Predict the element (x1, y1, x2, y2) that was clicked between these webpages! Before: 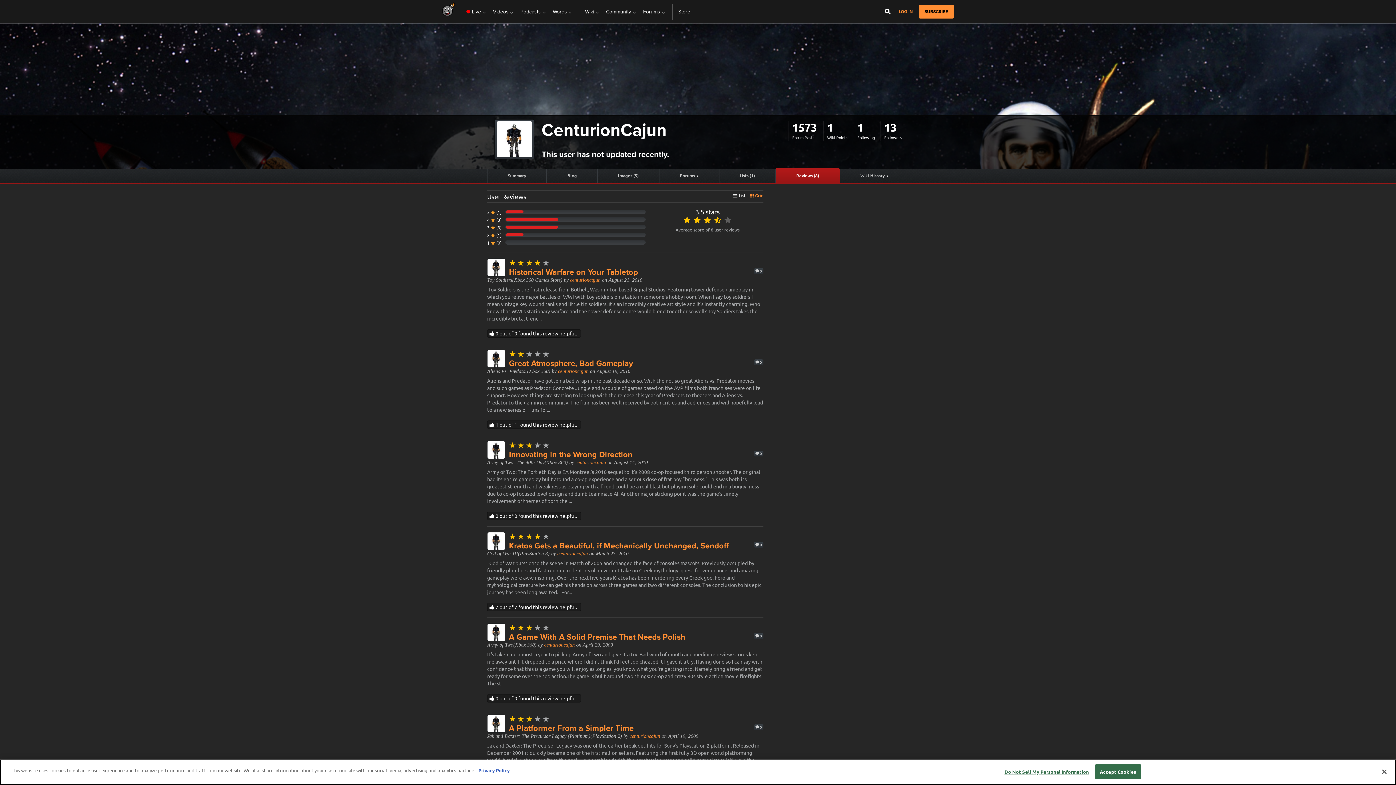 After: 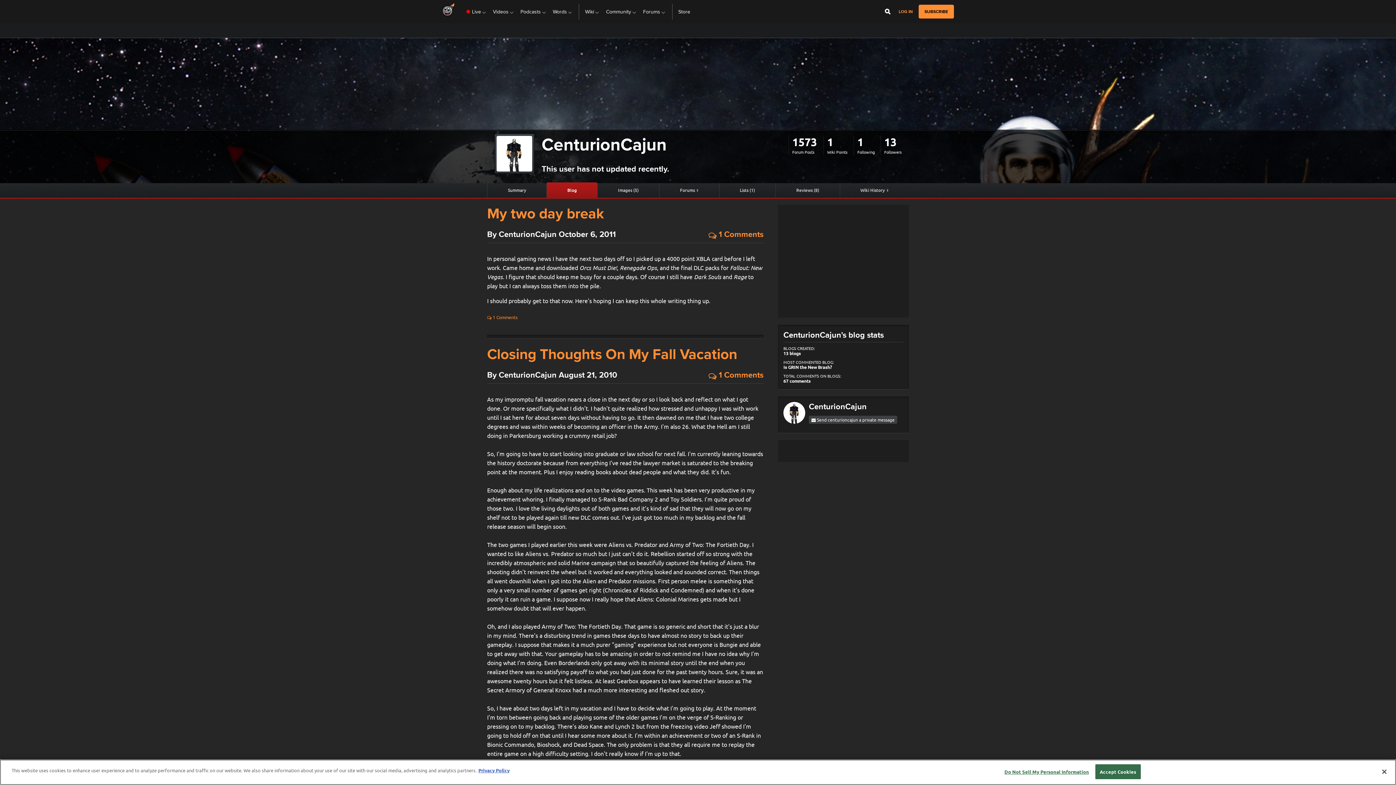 Action: label: Blog bbox: (547, 183, 597, 197)